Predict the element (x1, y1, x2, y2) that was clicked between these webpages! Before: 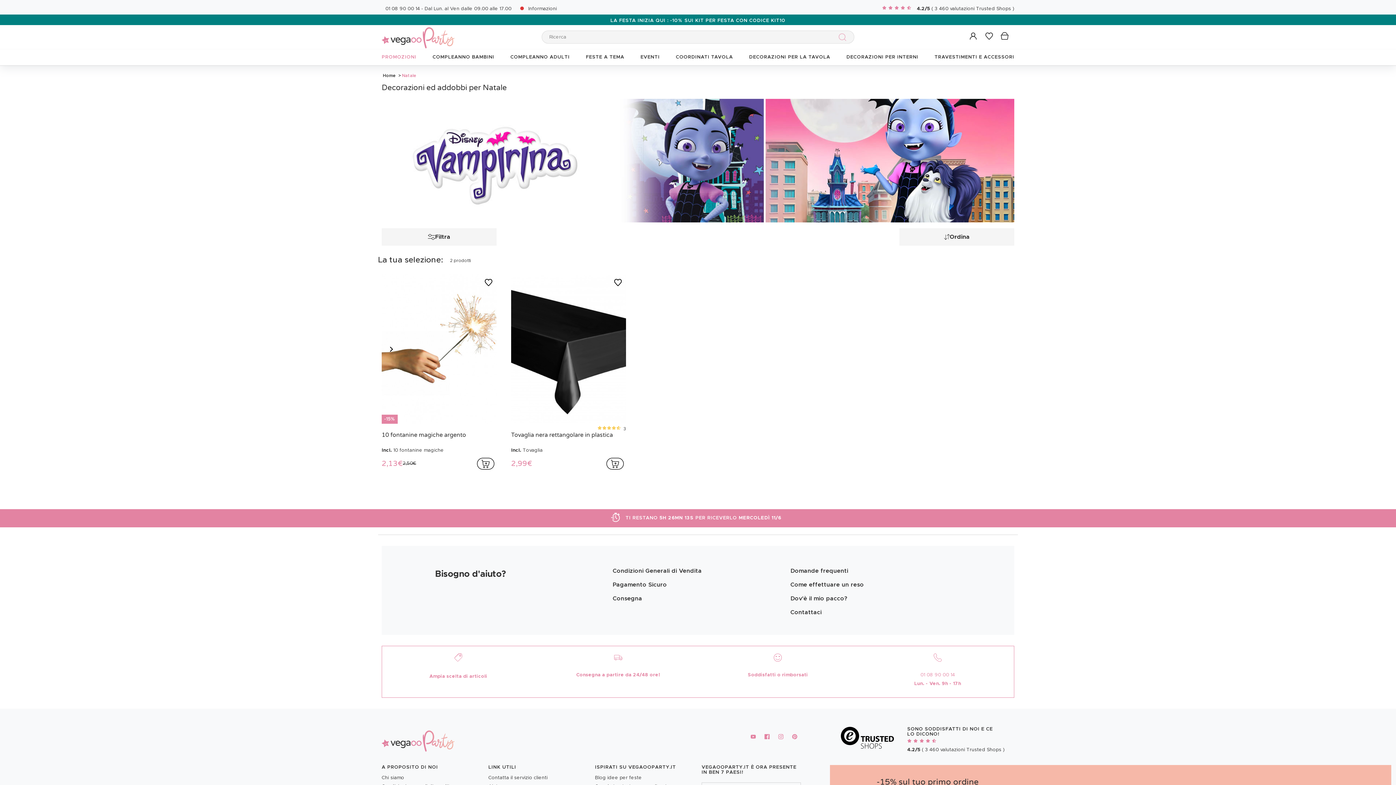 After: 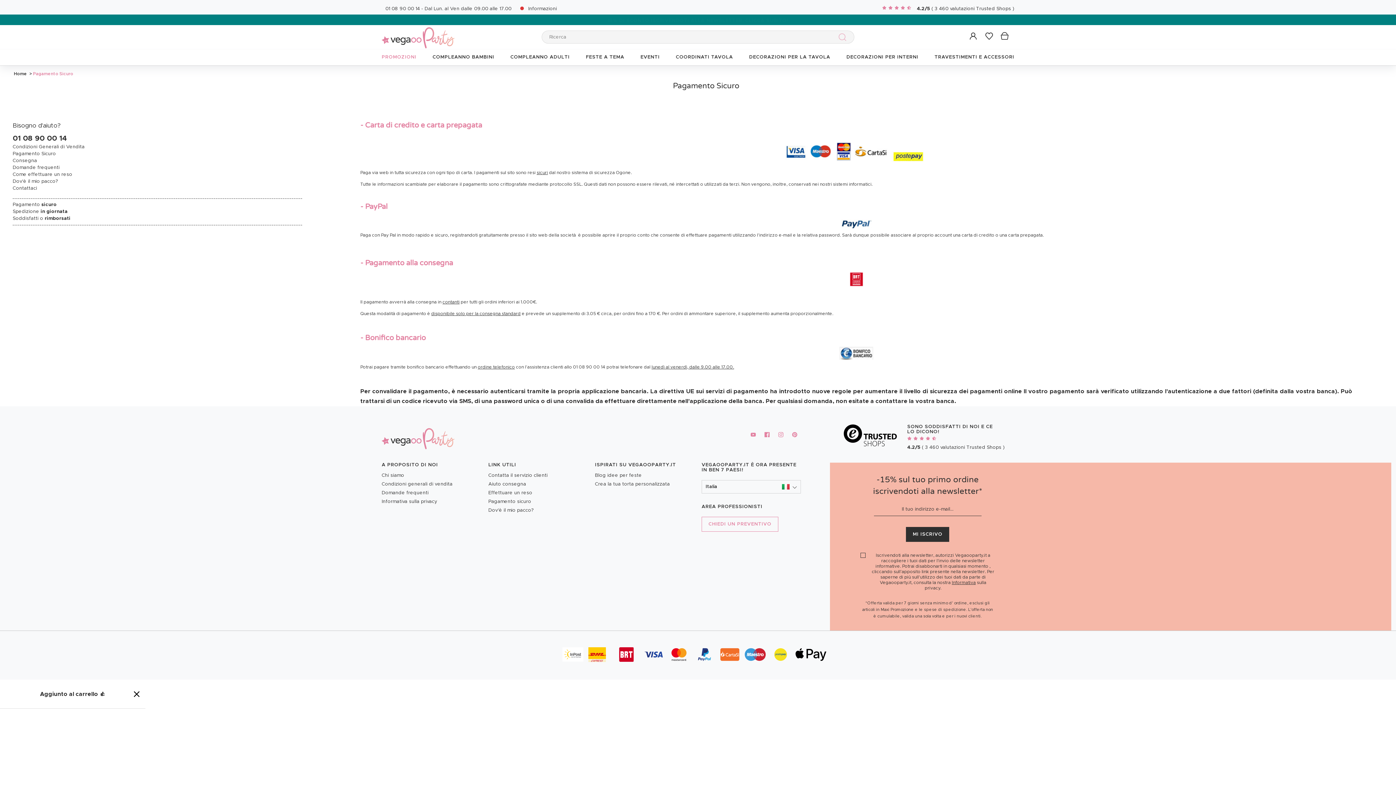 Action: label: Pagamento Sicuro bbox: (612, 581, 667, 588)